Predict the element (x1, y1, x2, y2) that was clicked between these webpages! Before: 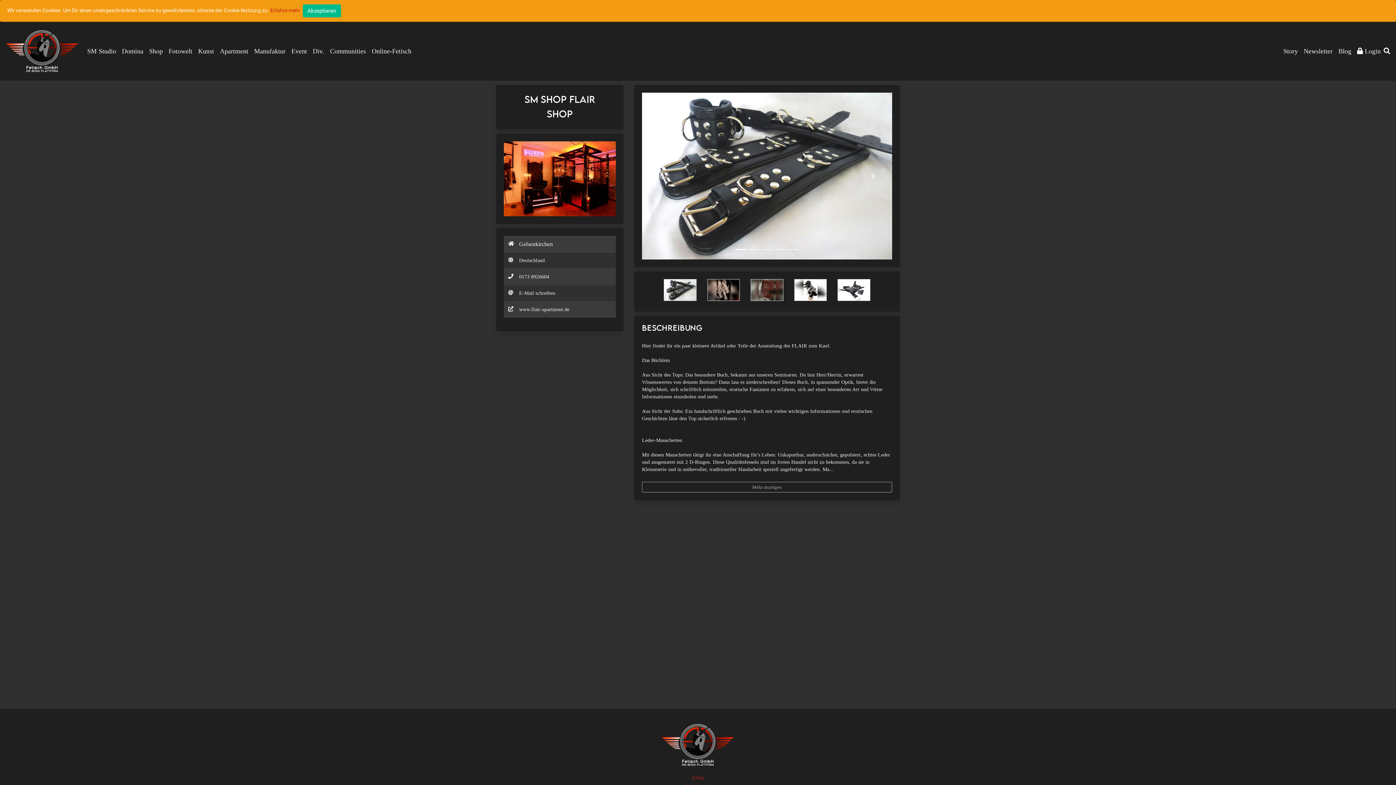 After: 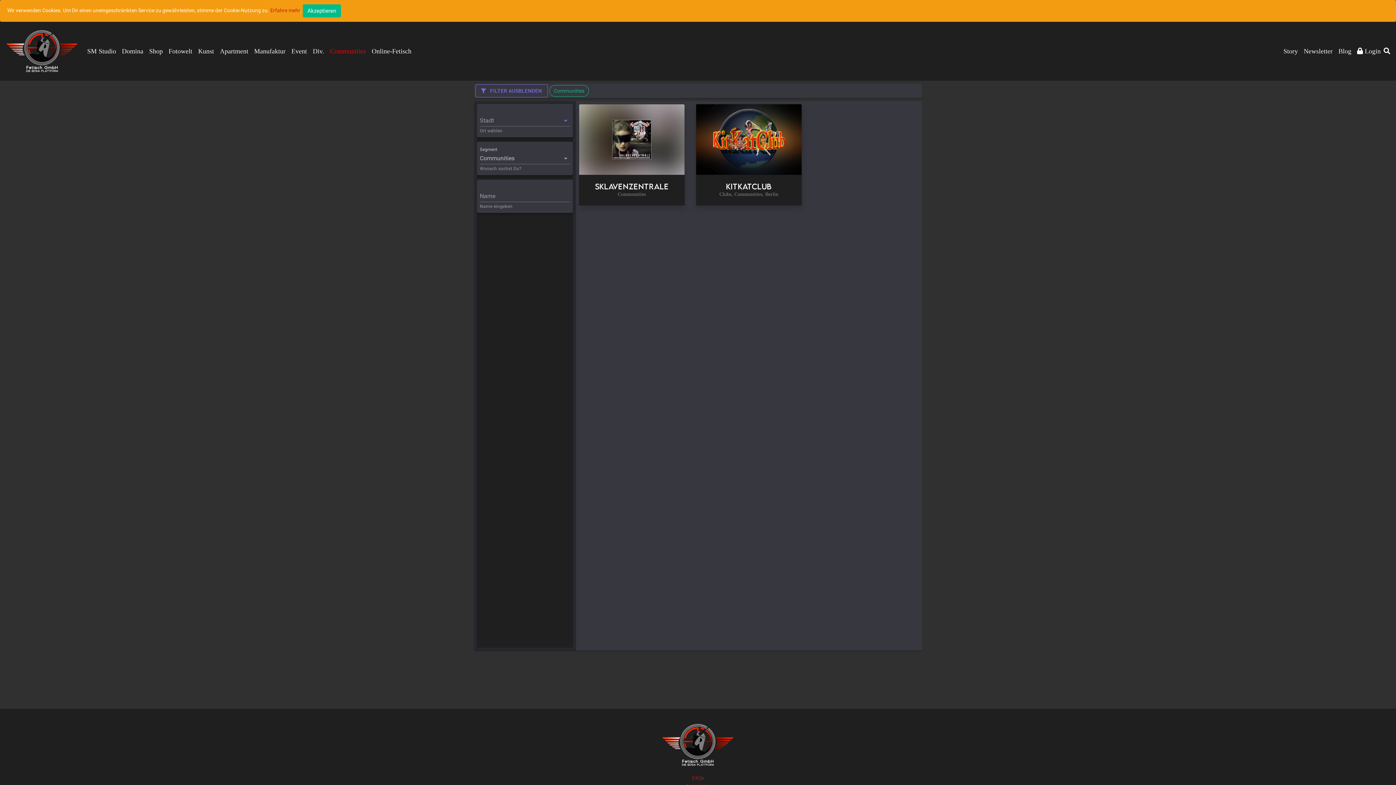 Action: label: Communities bbox: (327, 43, 368, 58)